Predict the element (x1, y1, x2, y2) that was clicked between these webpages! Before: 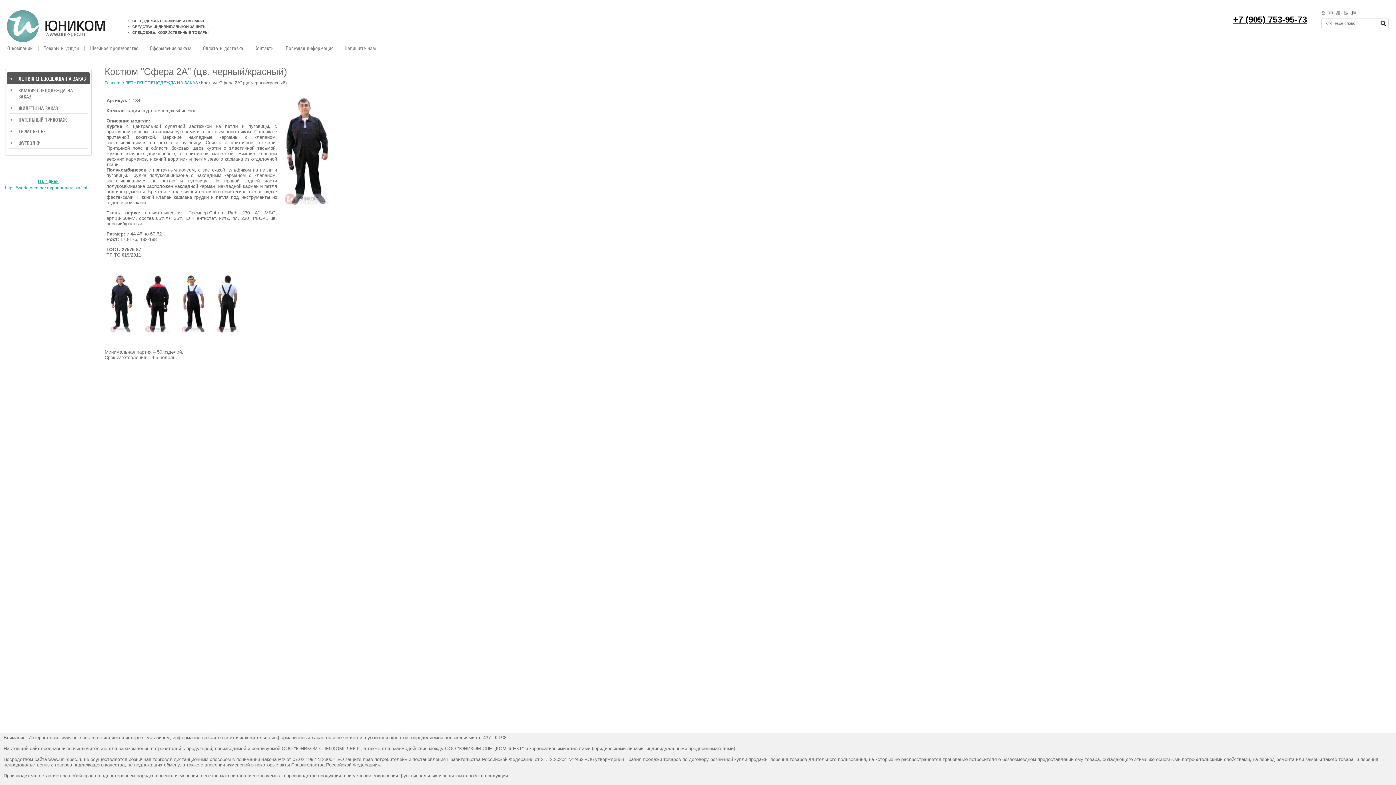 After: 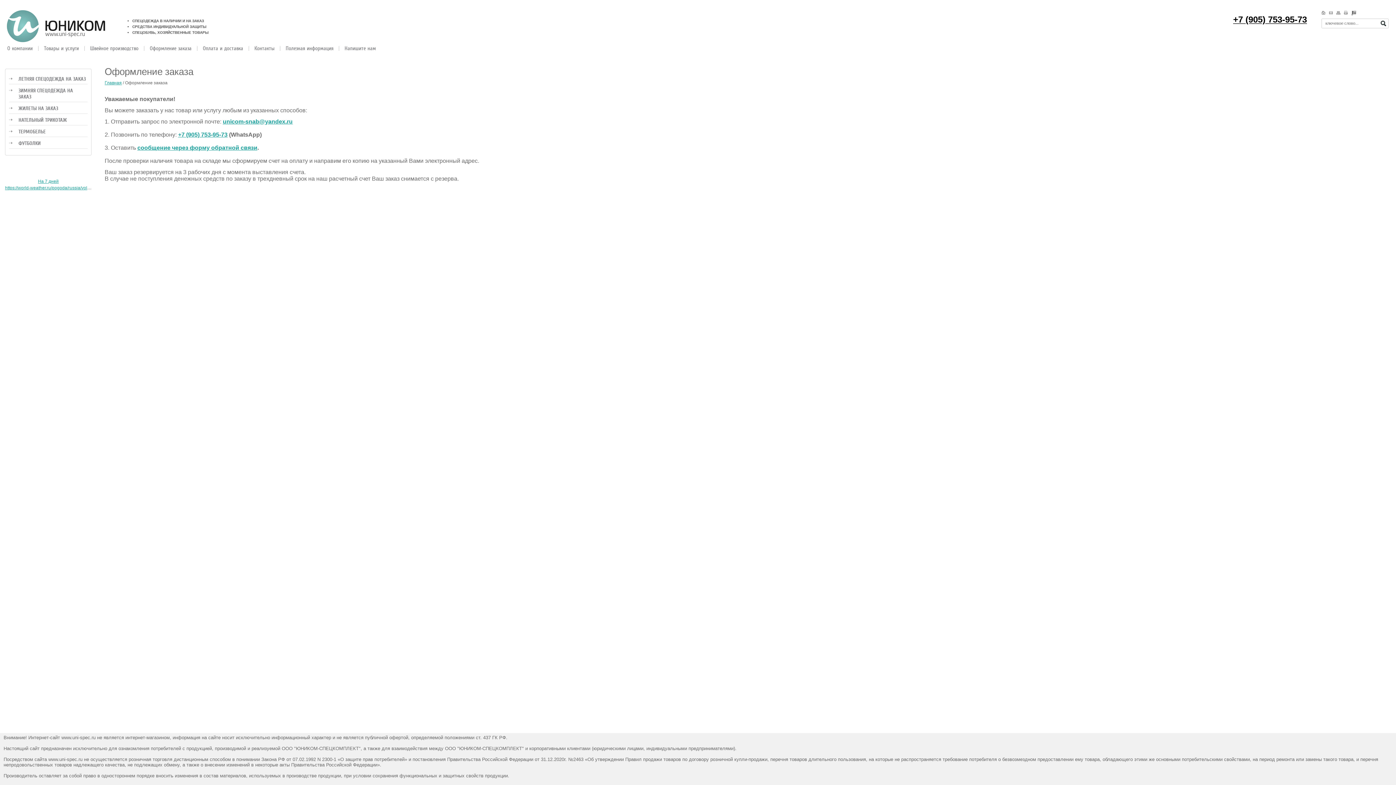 Action: bbox: (144, 42, 197, 54) label: Оформление заказа